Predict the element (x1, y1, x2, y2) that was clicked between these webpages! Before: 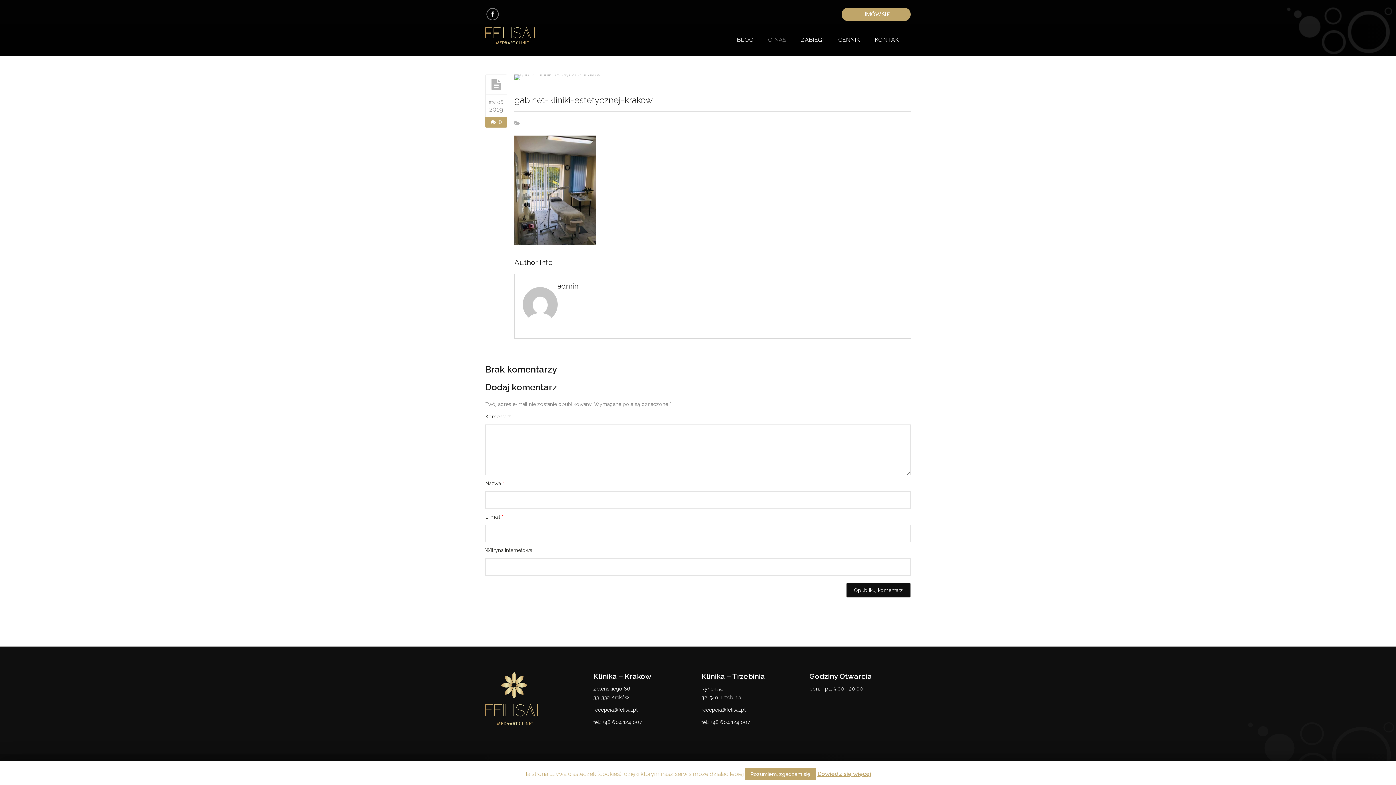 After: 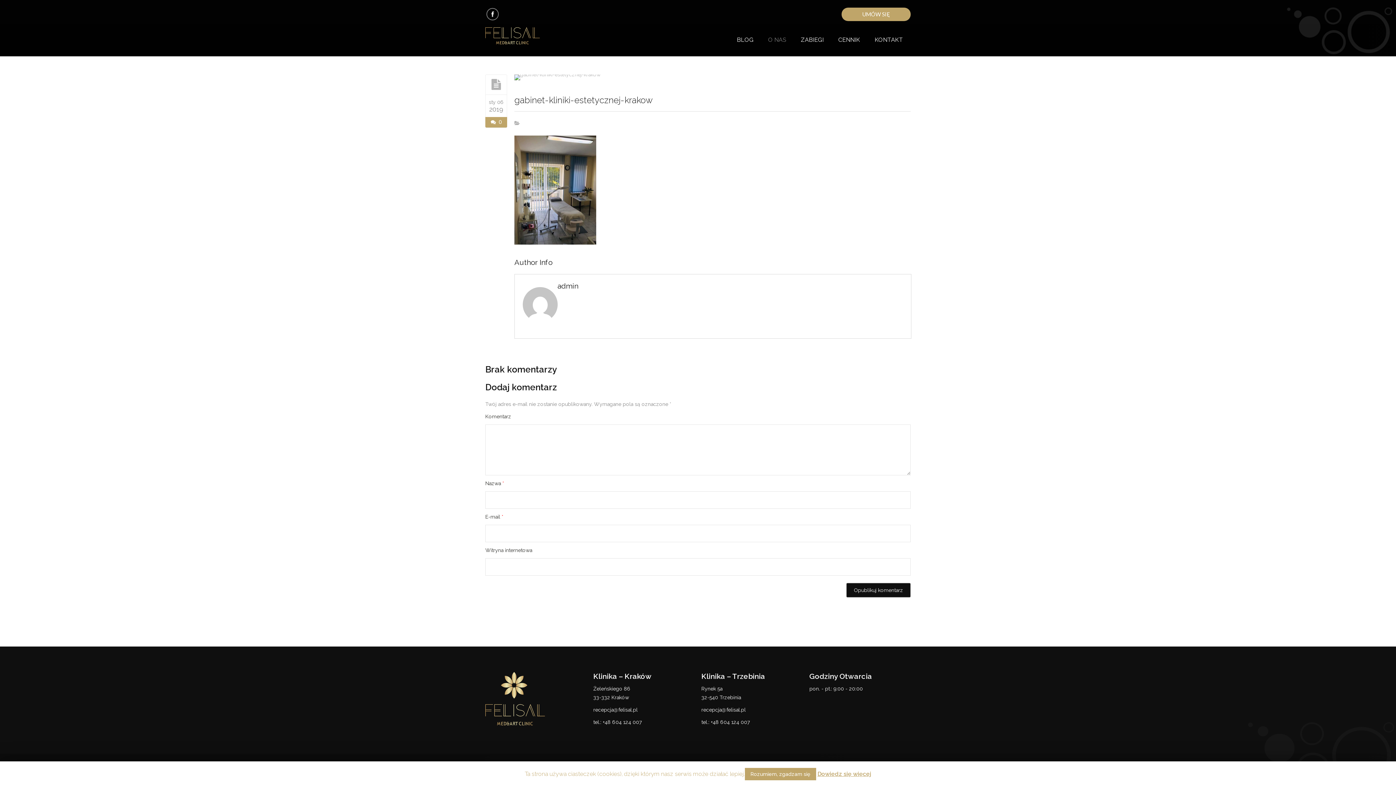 Action: bbox: (514, 94, 652, 105) label: gabinet-kliniki-estetycznej-krakow